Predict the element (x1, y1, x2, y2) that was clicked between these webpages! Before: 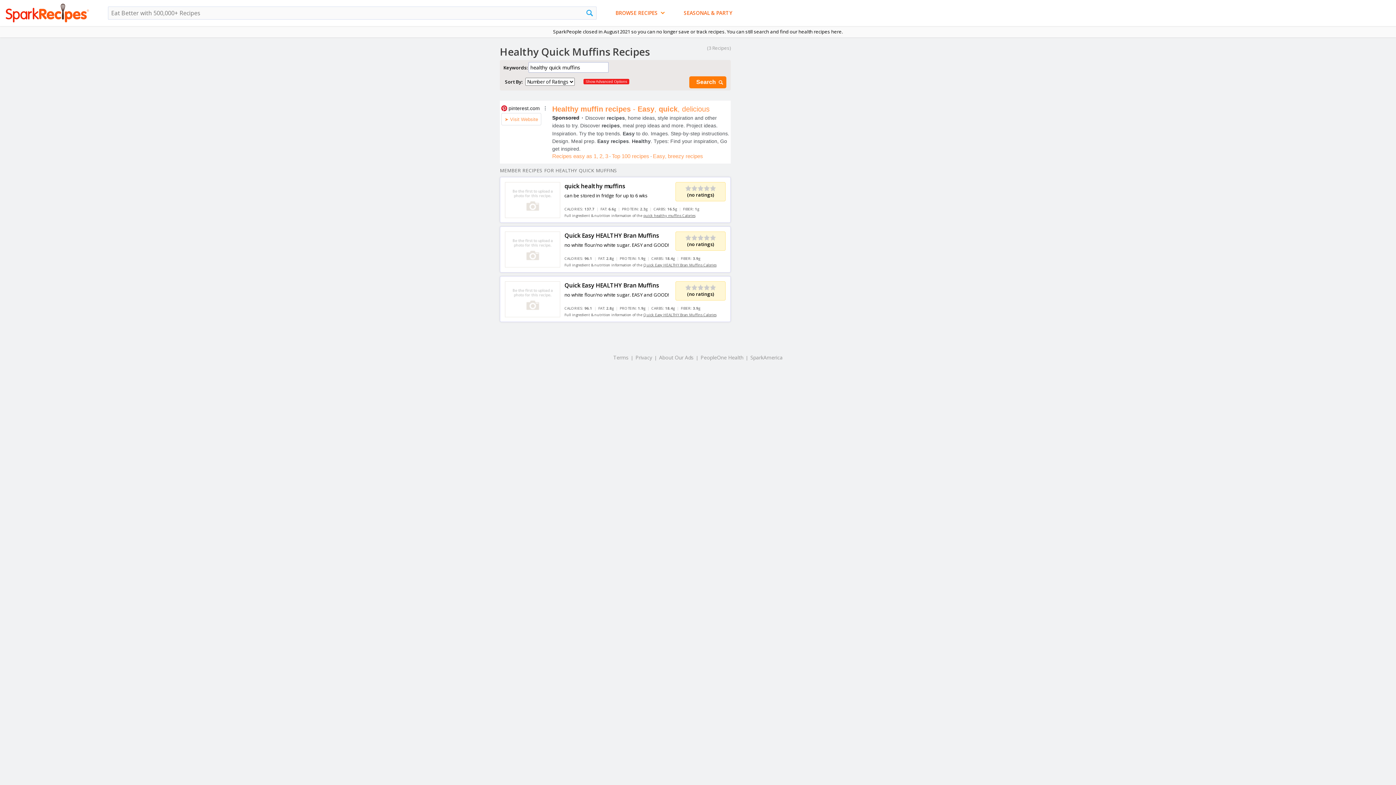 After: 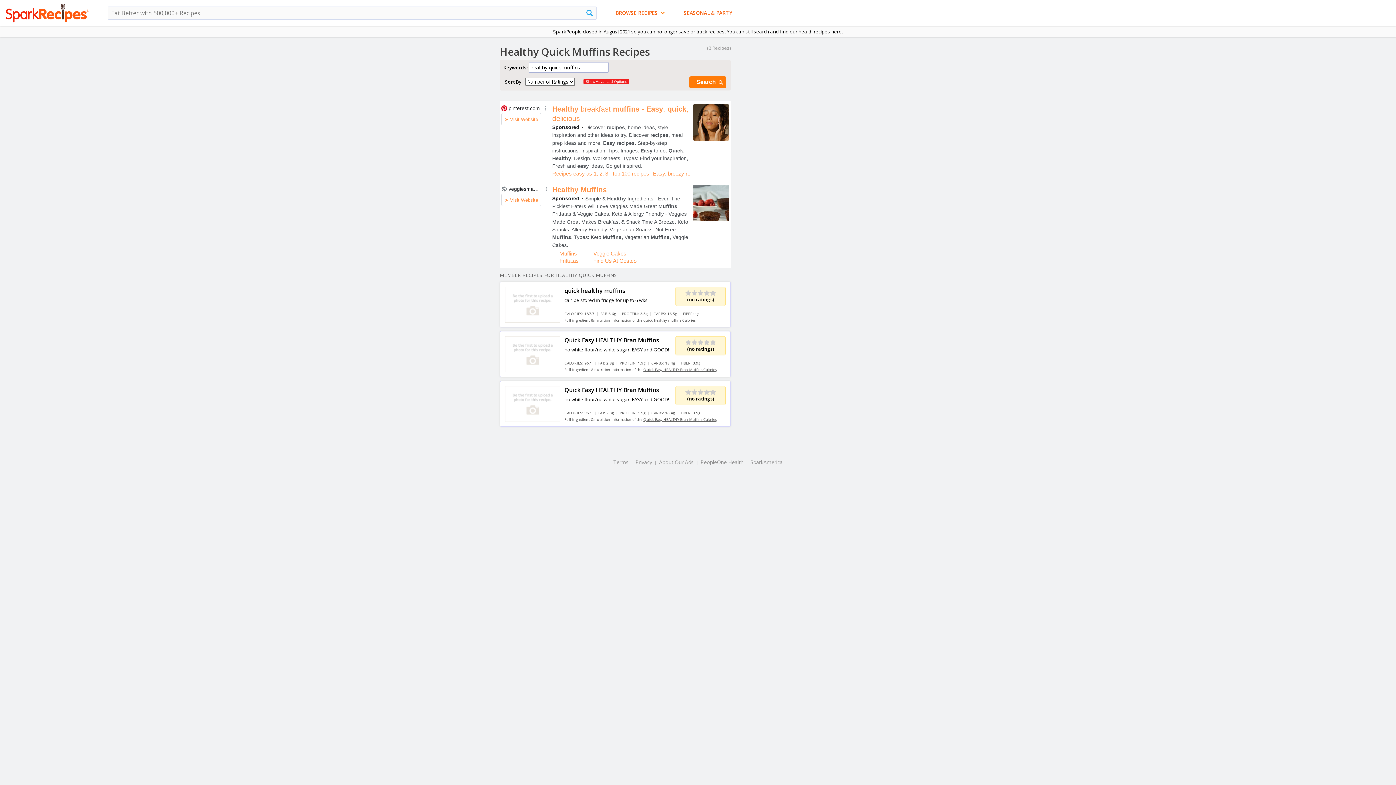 Action: bbox: (689, 76, 726, 88) label: Search